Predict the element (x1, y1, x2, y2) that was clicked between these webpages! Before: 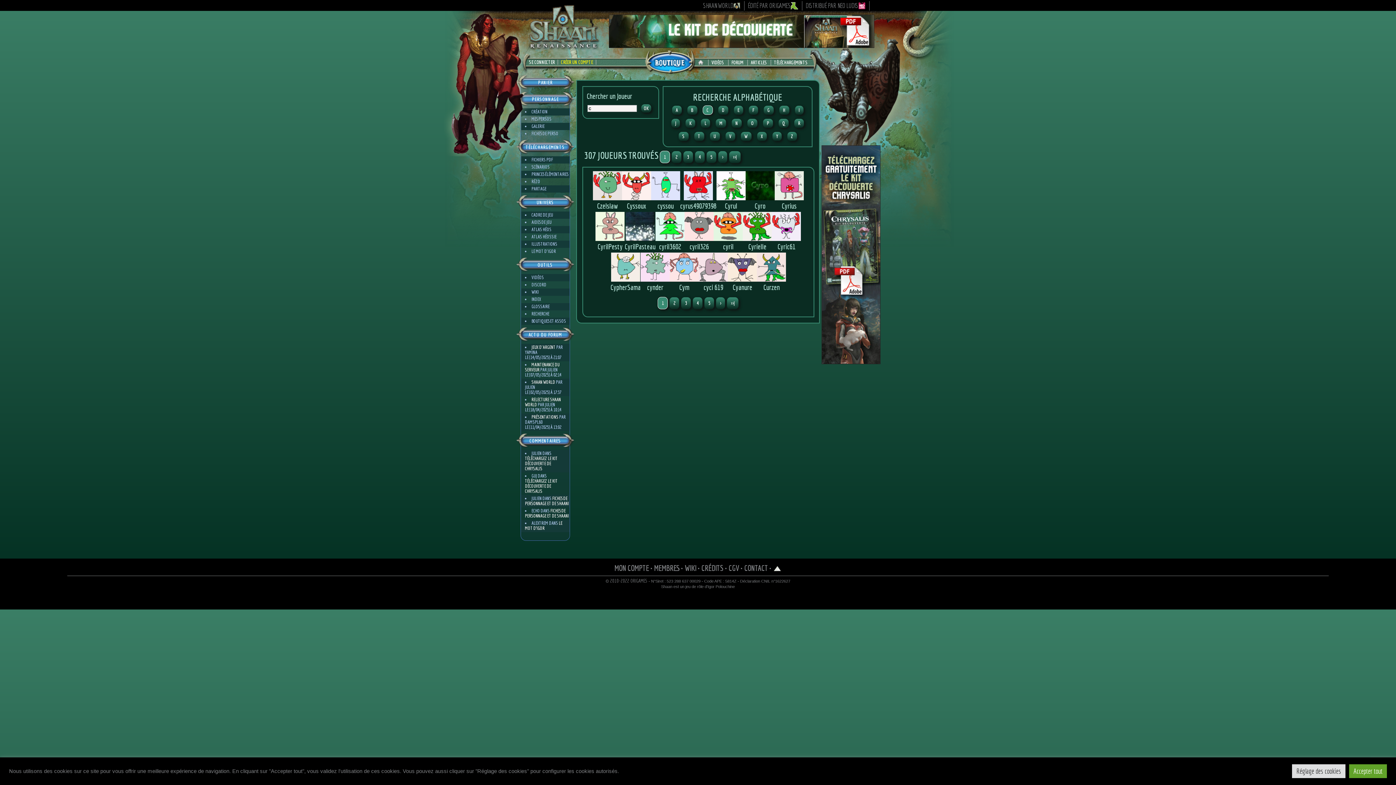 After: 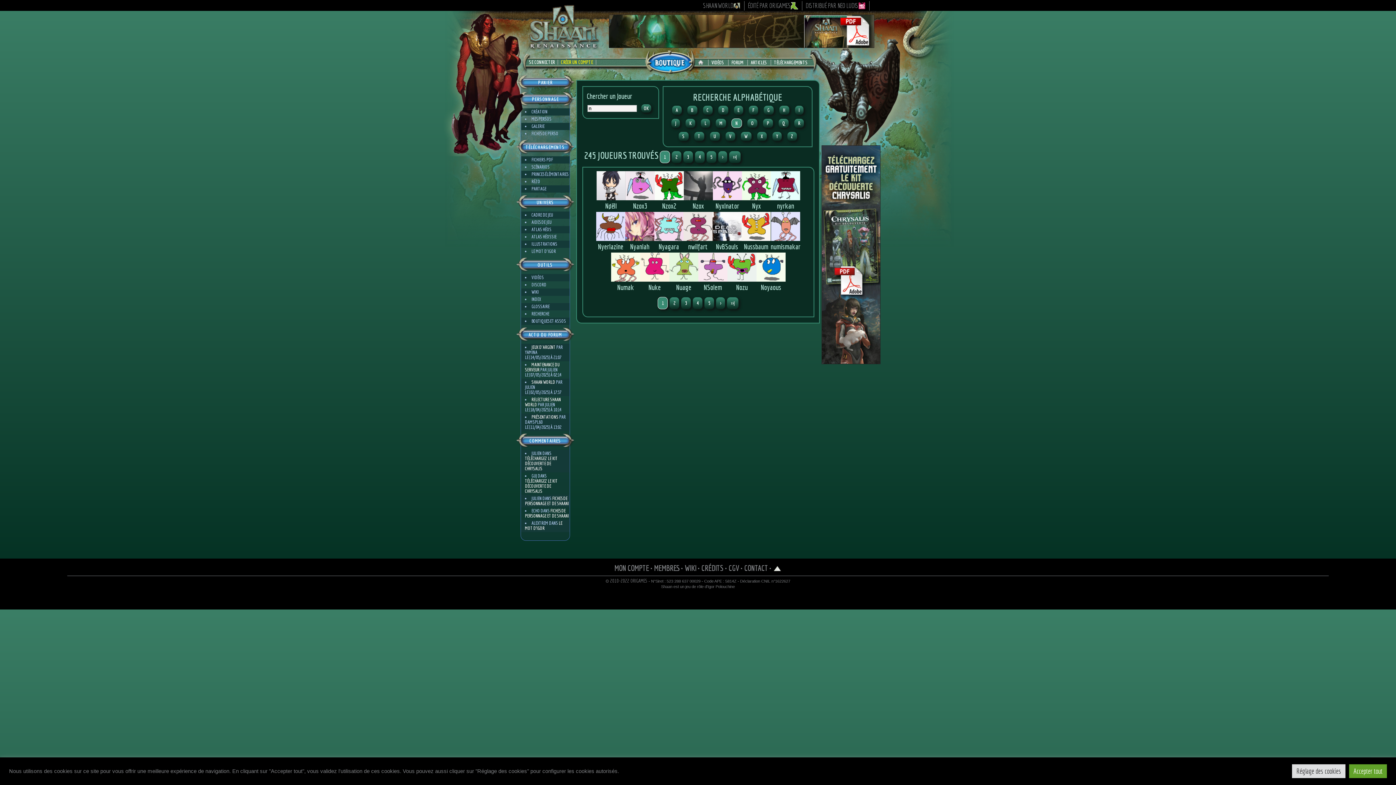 Action: bbox: (731, 118, 742, 128) label: N